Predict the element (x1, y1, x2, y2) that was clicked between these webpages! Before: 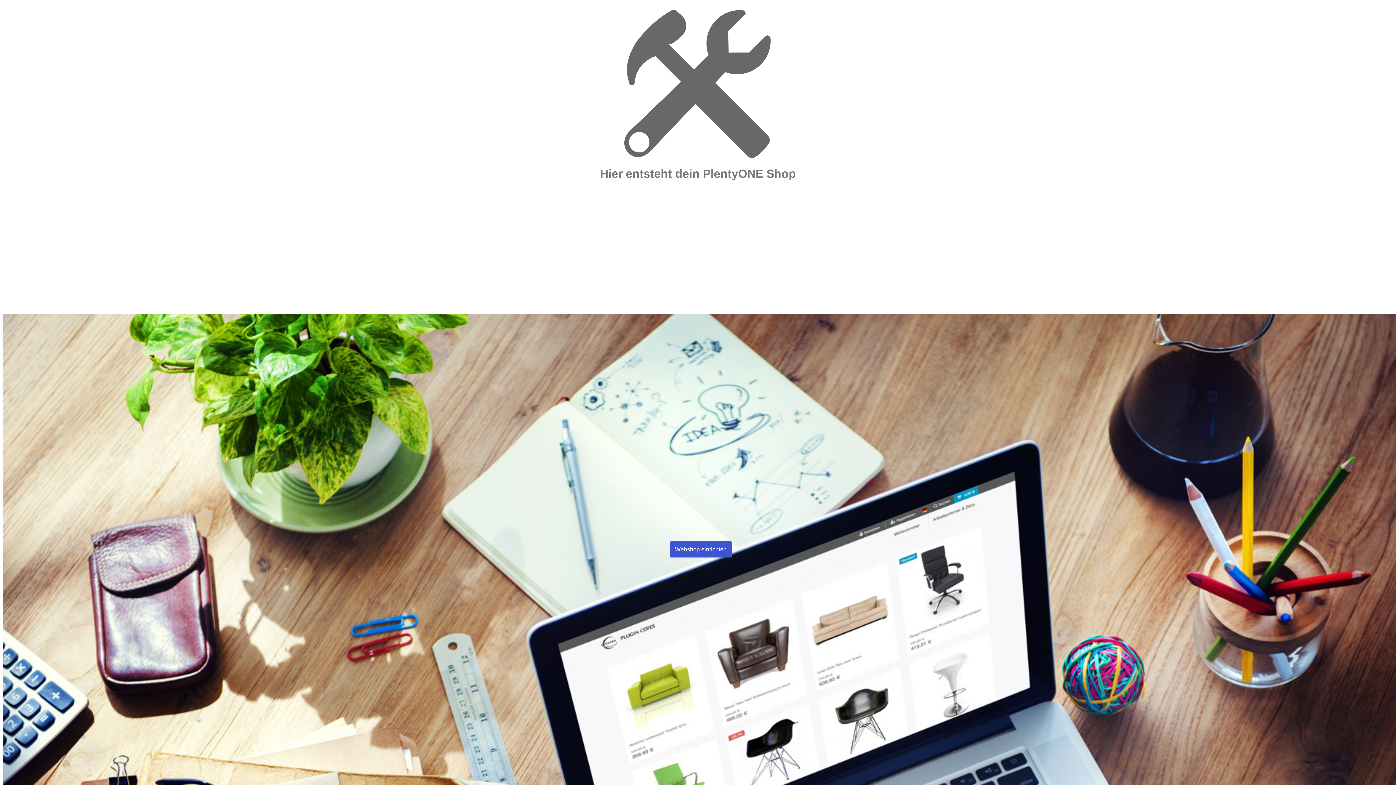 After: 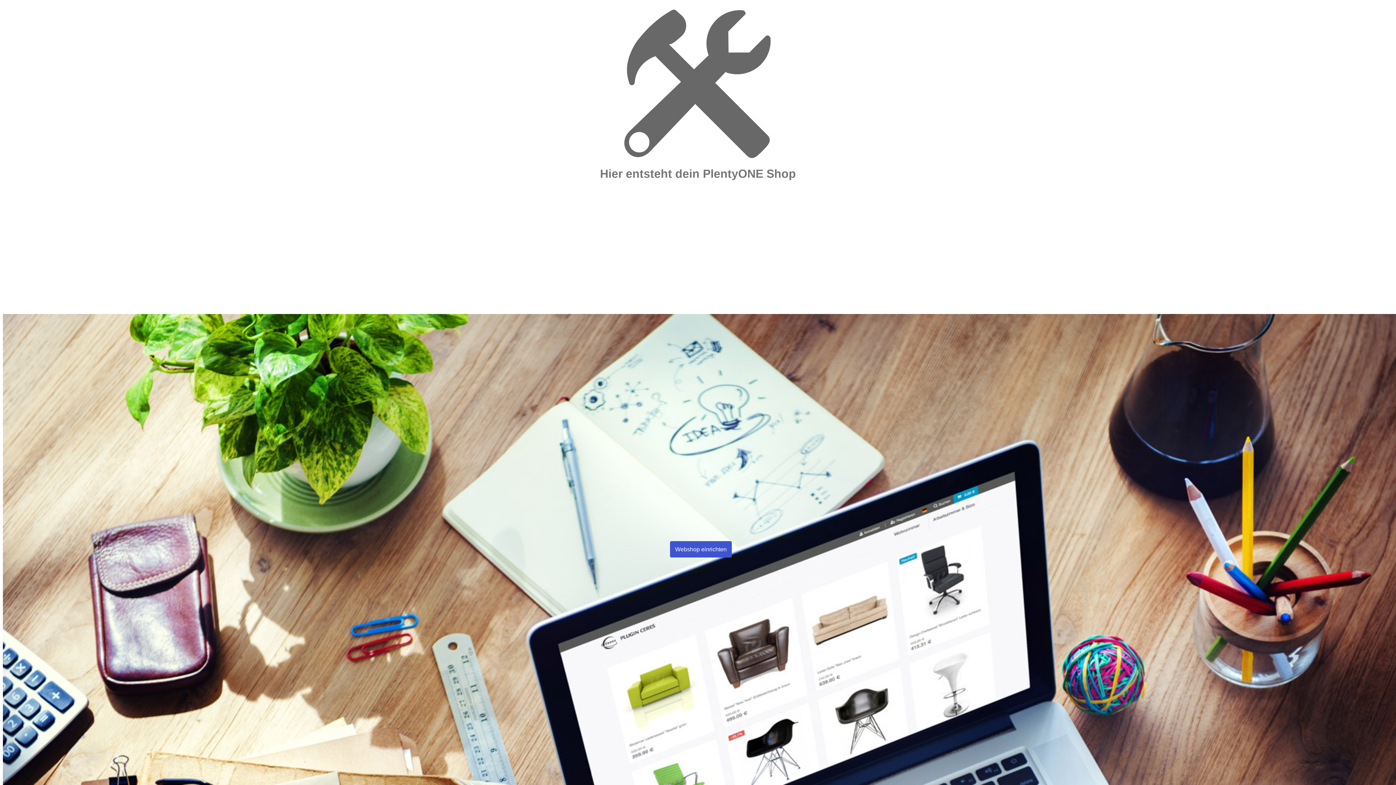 Action: bbox: (670, 541, 732, 557) label: Webshop einrichten